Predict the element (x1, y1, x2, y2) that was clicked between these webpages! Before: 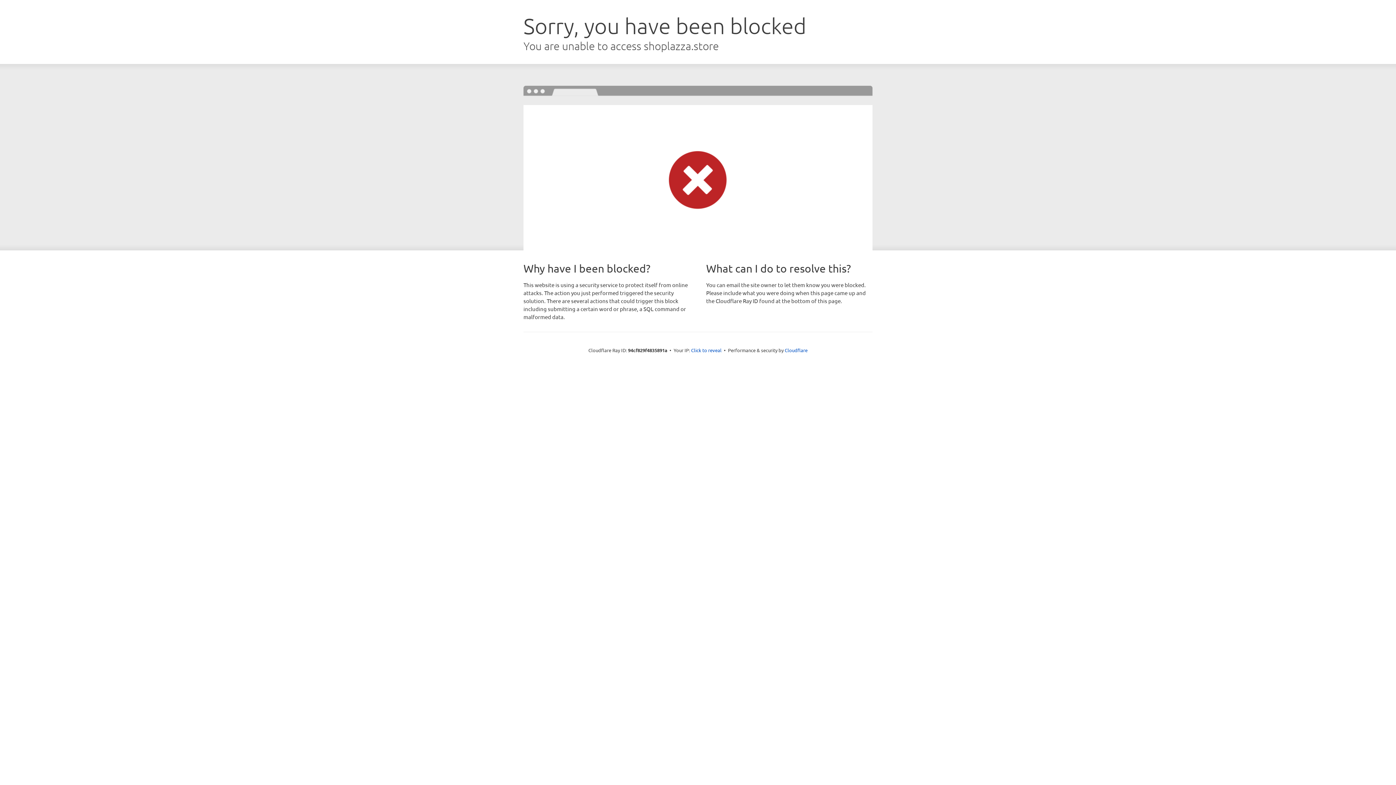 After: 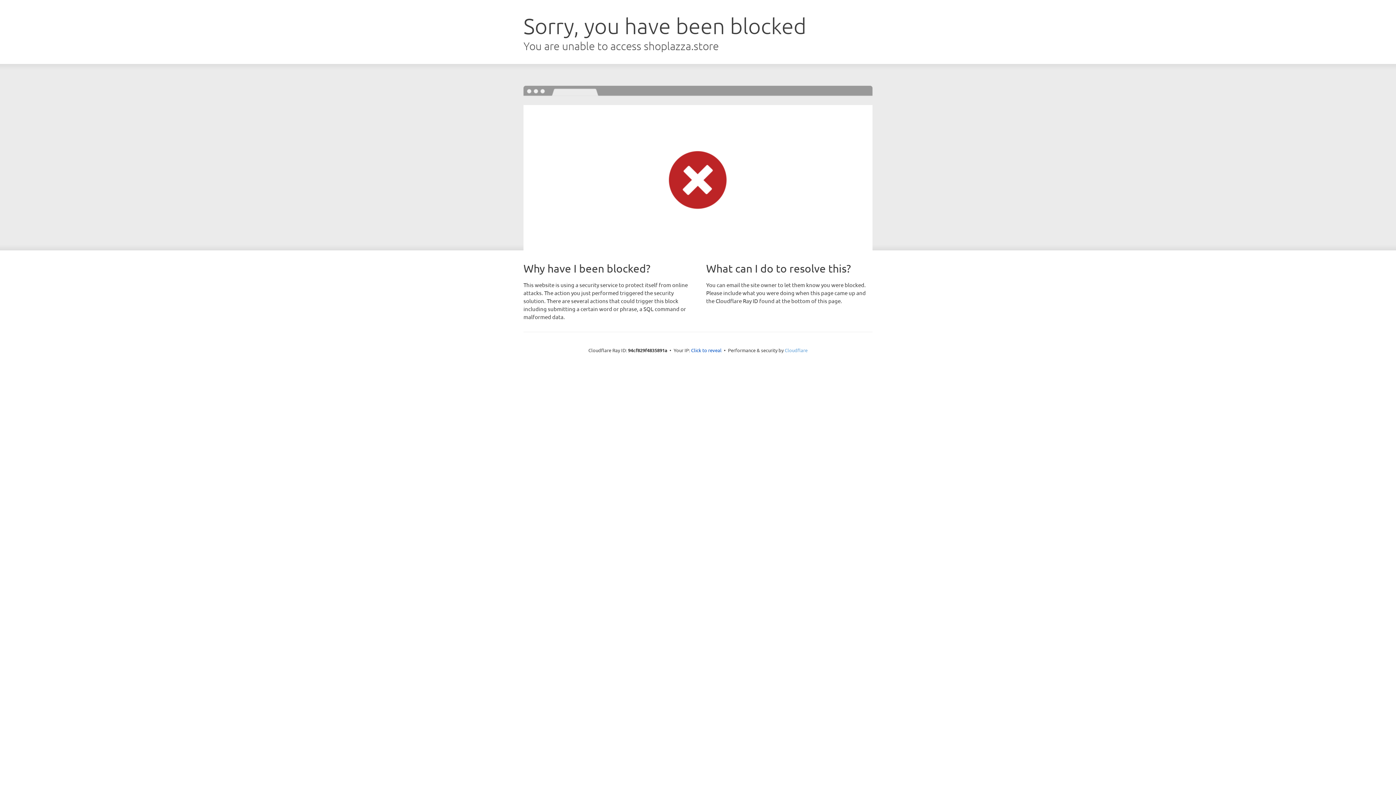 Action: bbox: (784, 347, 807, 353) label: Cloudflare